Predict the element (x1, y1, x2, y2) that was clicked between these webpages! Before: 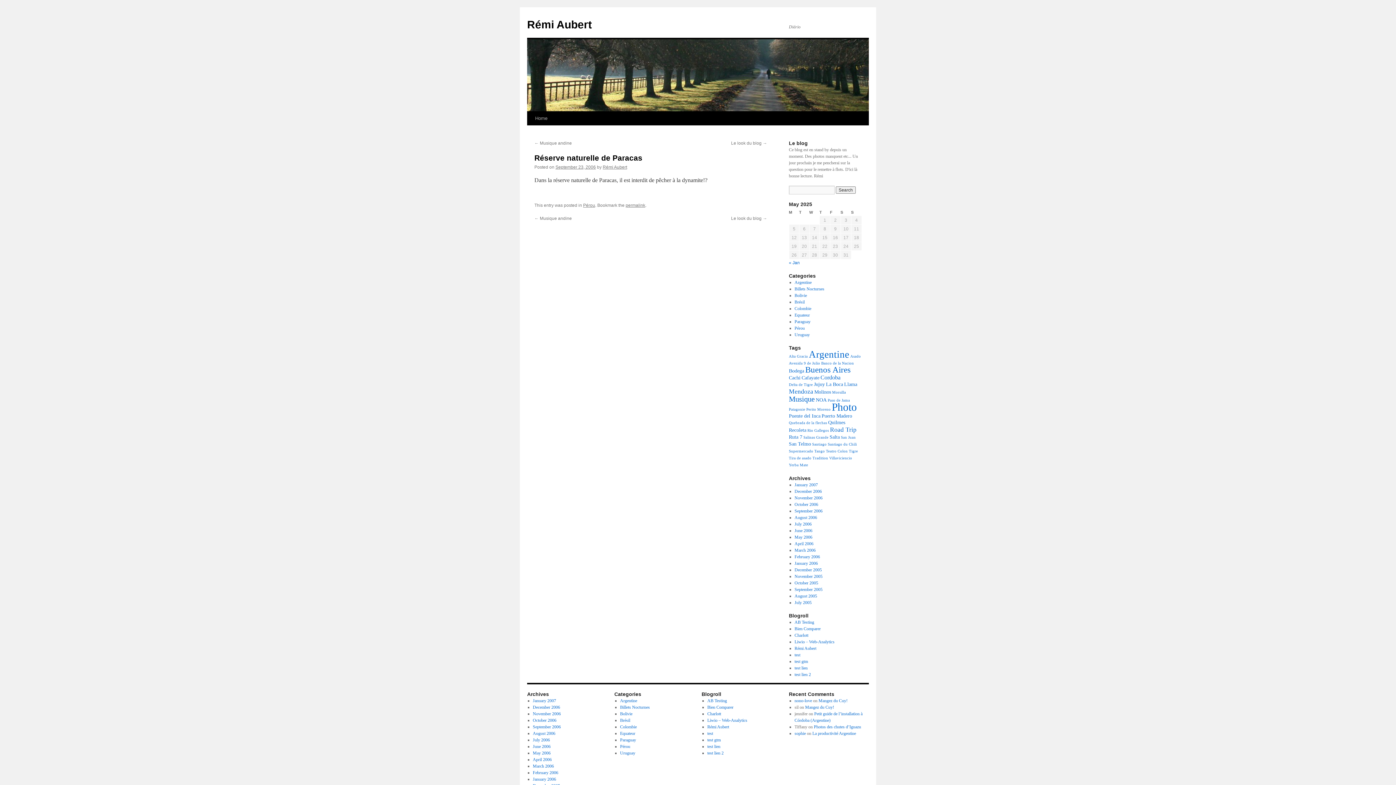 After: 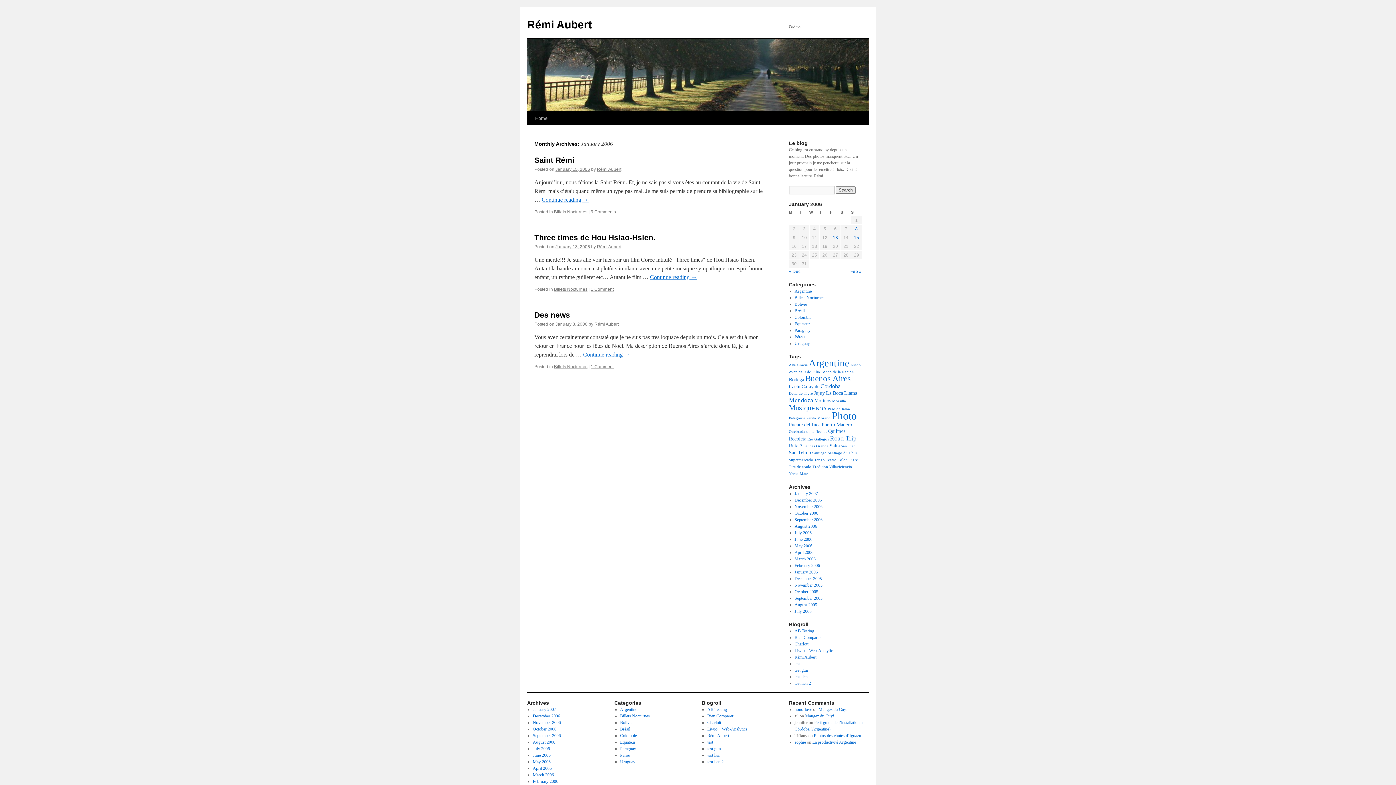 Action: label: January 2006 bbox: (794, 561, 818, 566)